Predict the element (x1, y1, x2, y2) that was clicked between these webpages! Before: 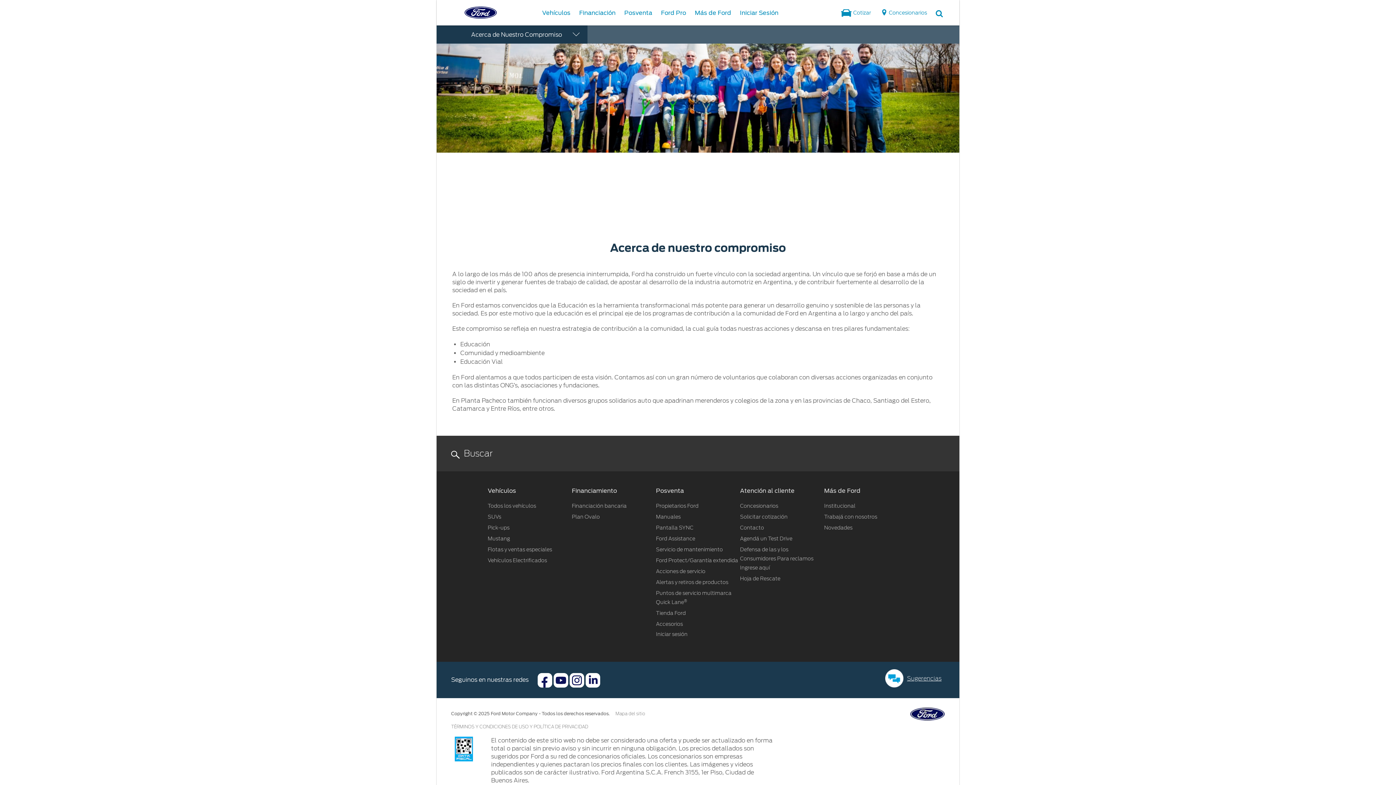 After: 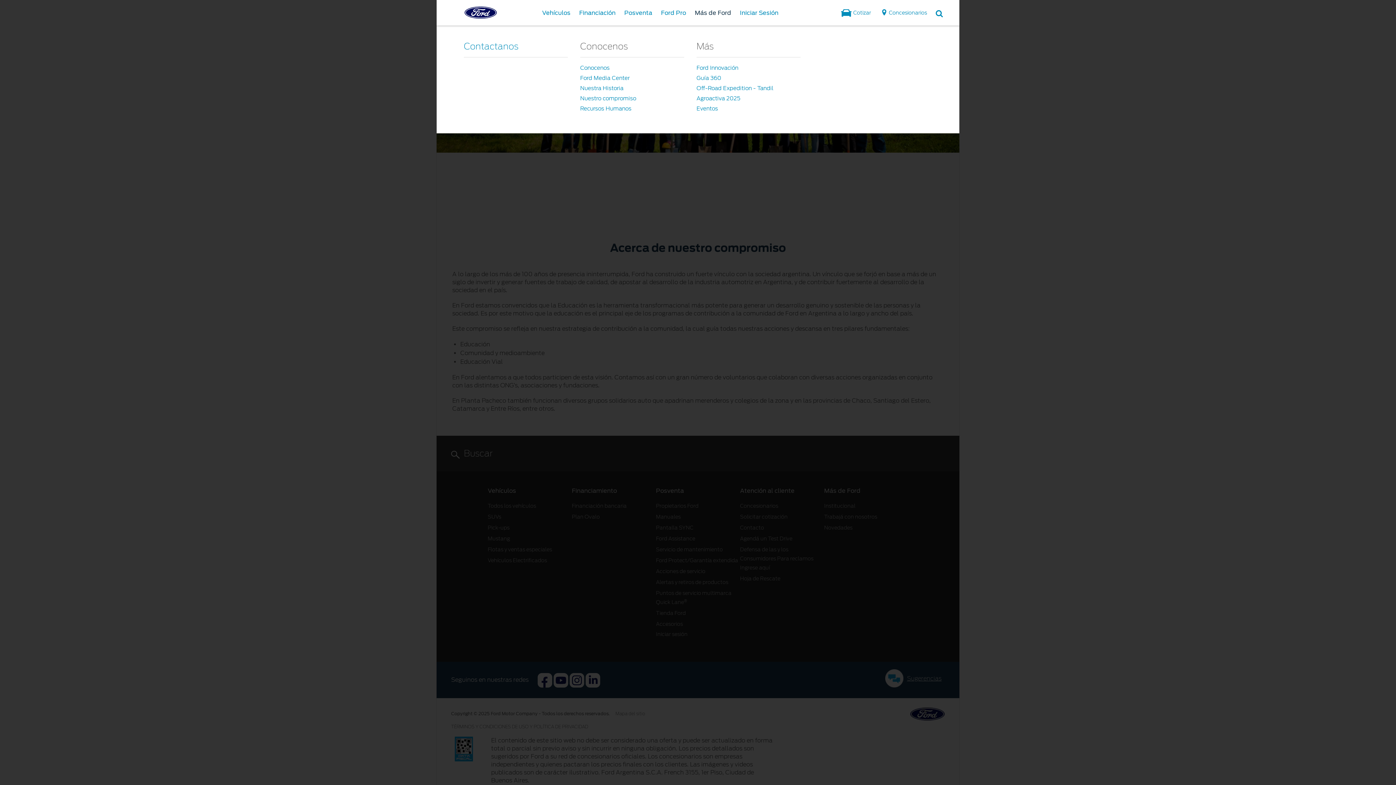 Action: label: Más de Ford bbox: (691, 8, 735, 15)